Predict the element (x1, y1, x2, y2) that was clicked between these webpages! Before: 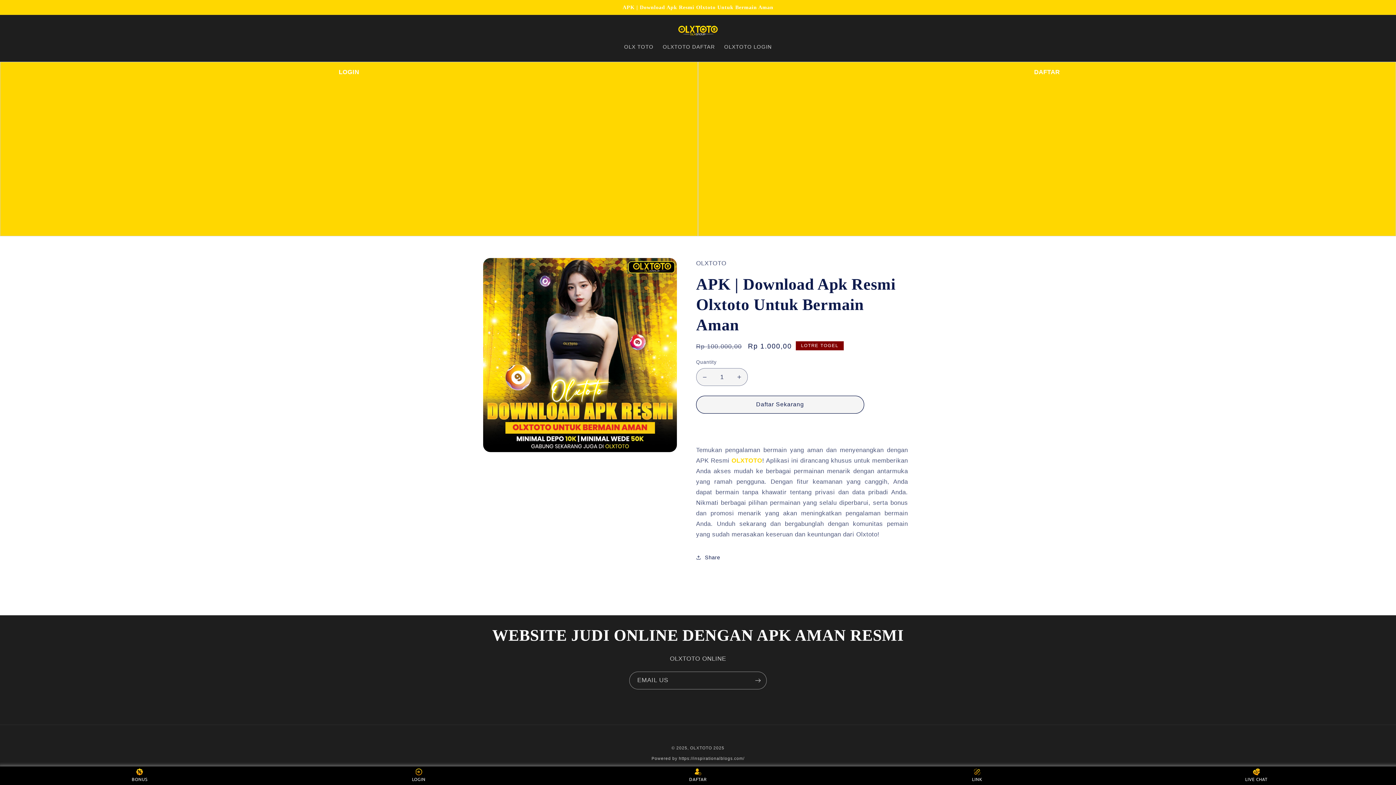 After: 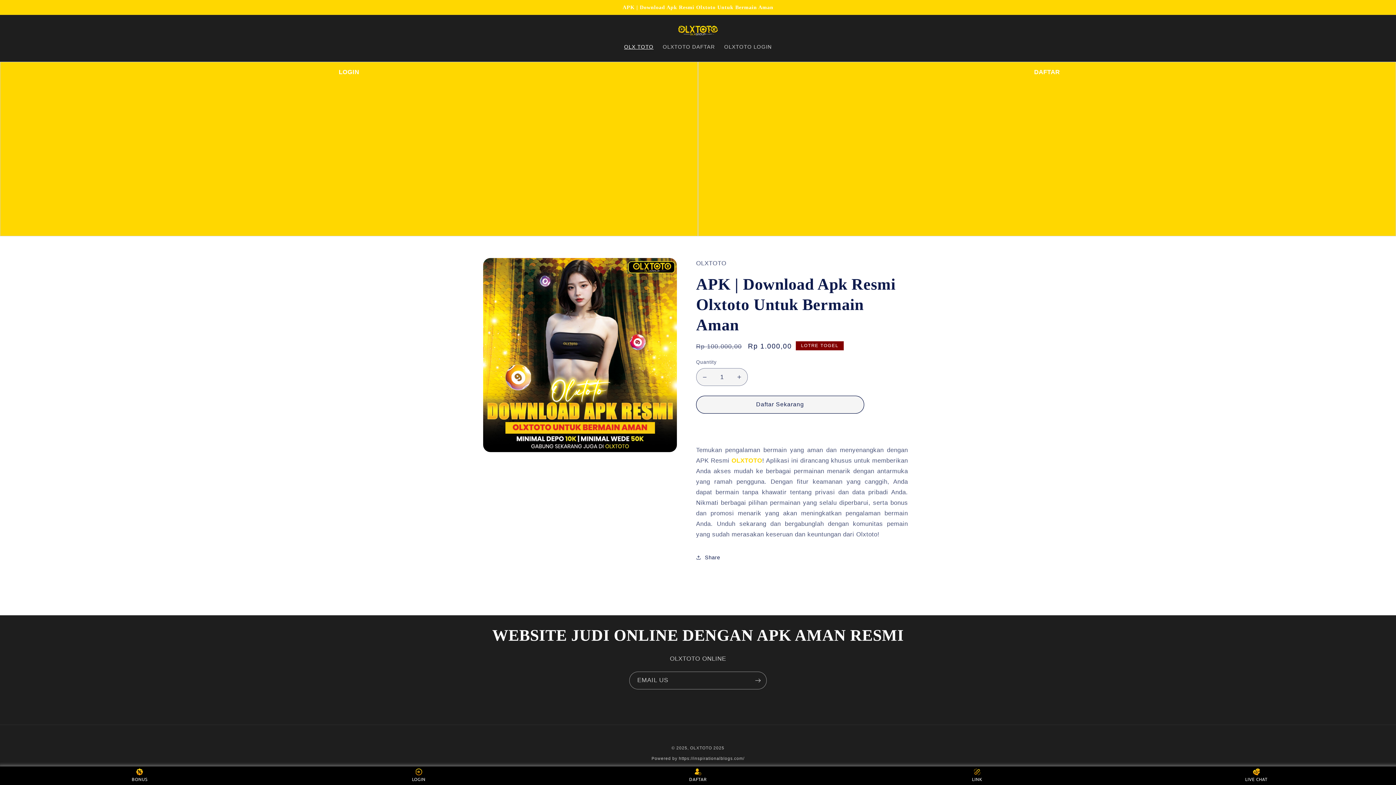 Action: bbox: (619, 38, 658, 54) label: OLX TOTO